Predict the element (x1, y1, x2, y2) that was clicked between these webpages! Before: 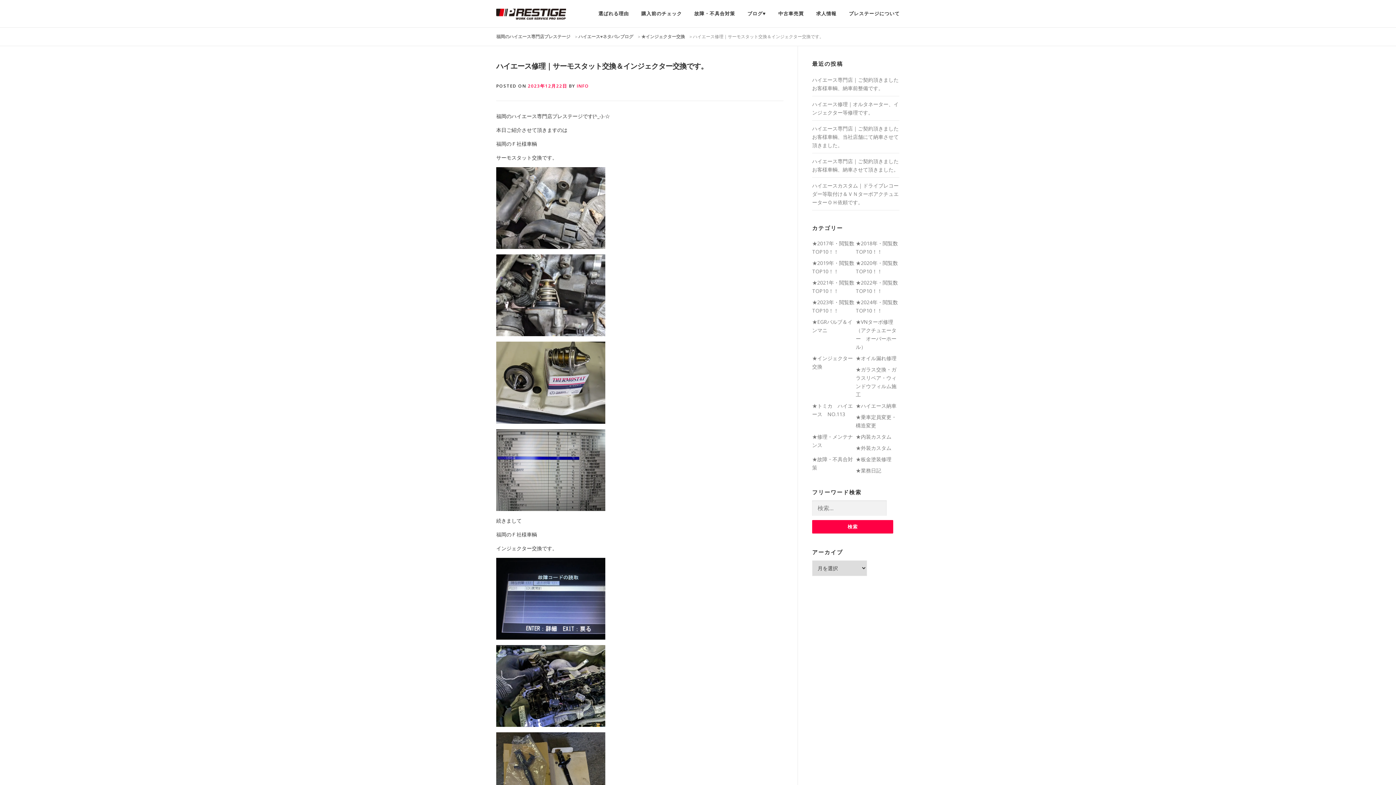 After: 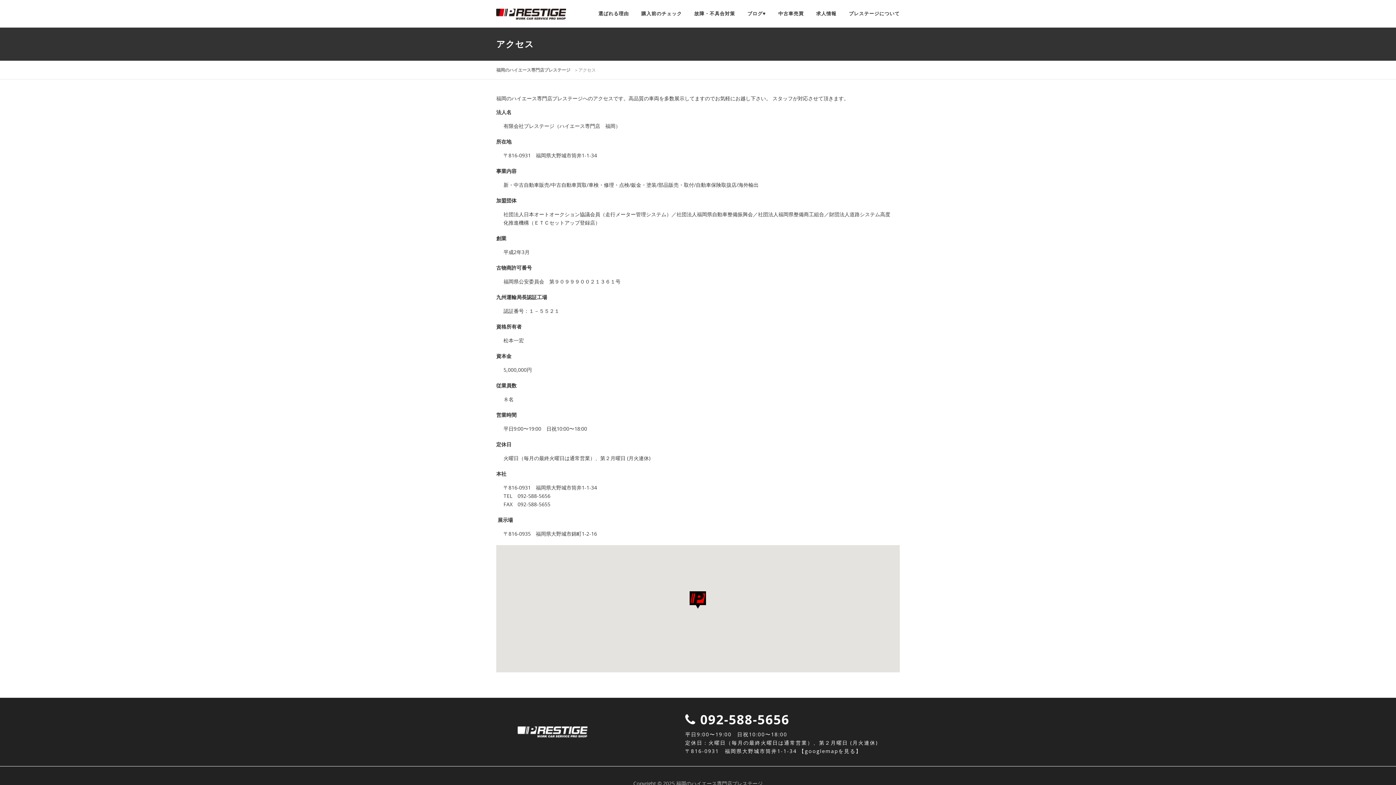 Action: bbox: (842, 0, 900, 27) label: プレステージについて